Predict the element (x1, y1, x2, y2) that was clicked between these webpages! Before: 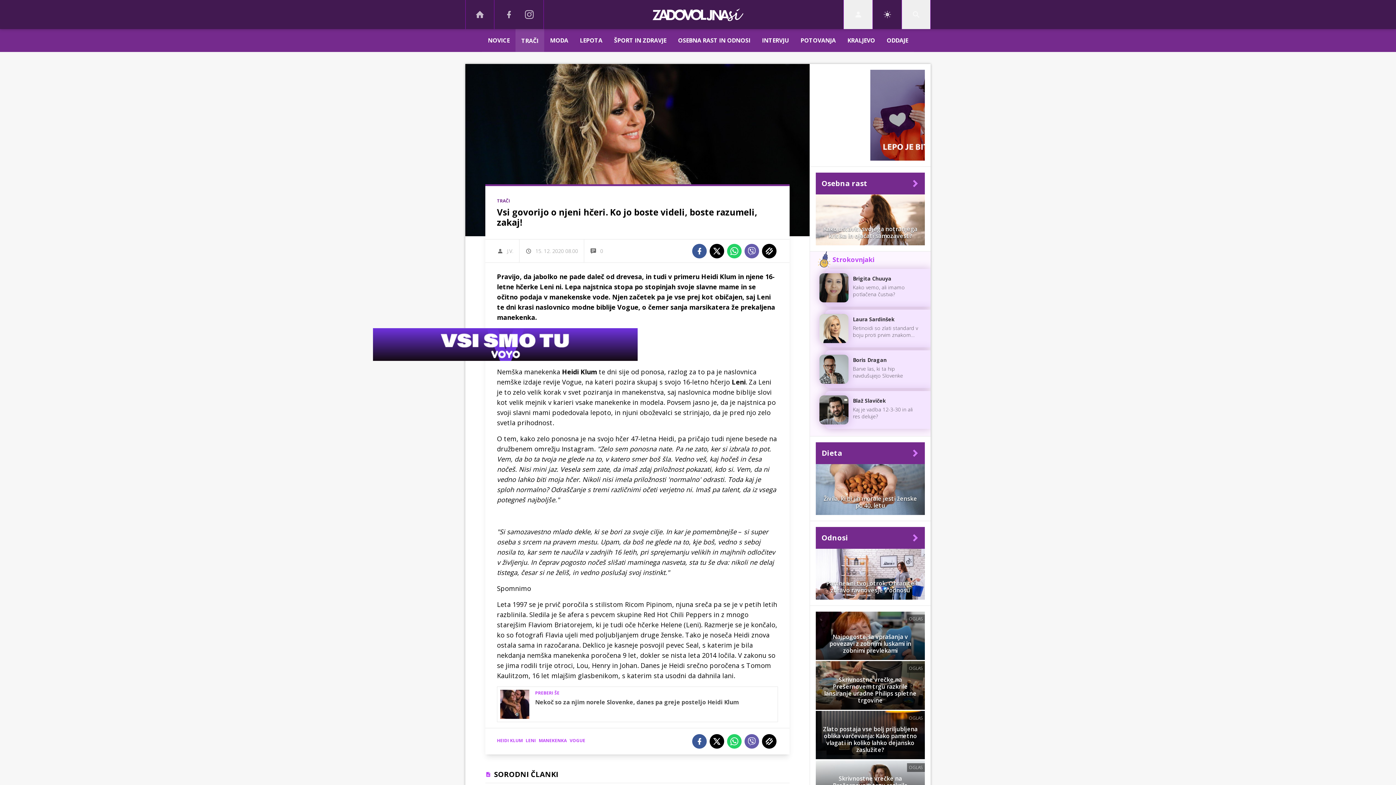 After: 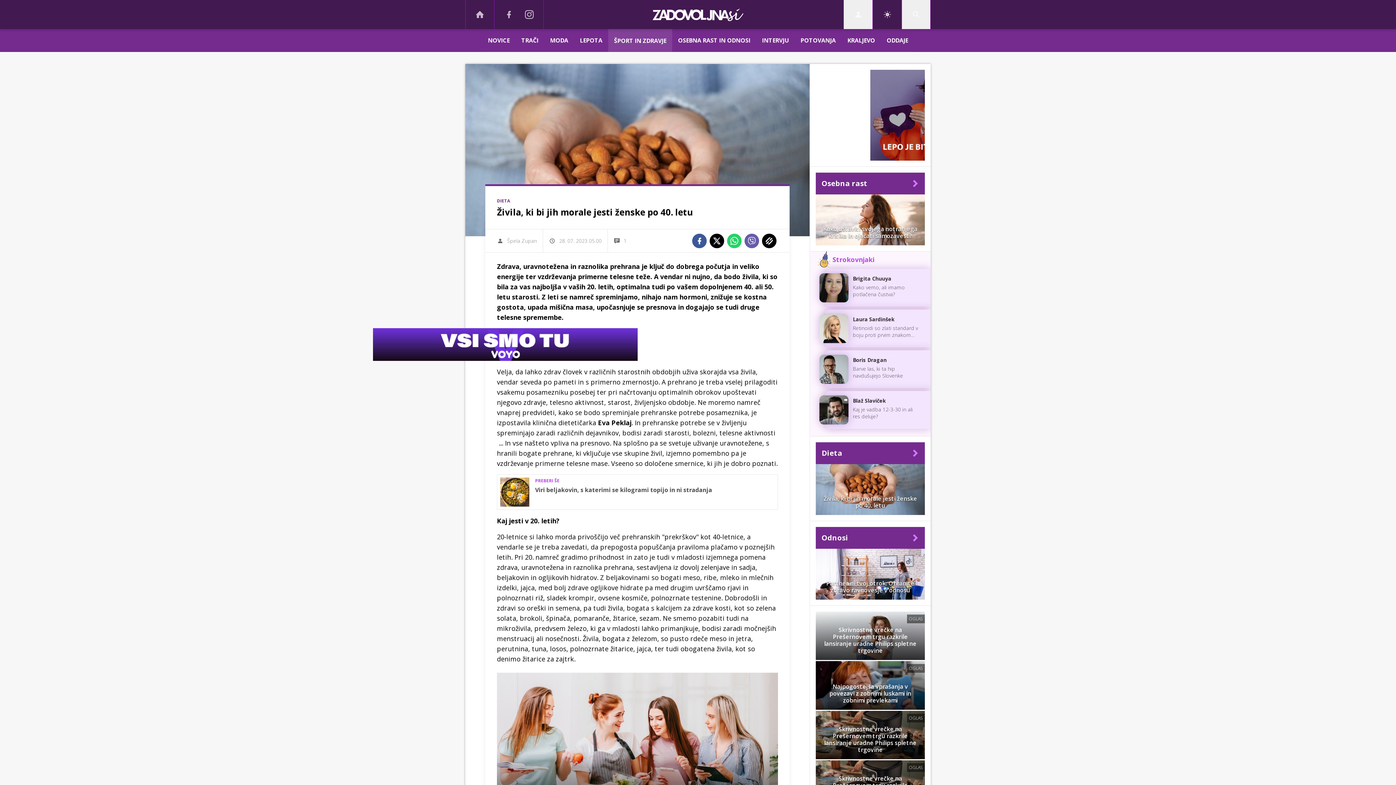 Action: label: Živila, ki bi jih morale jesti ženske po 40. letu bbox: (816, 464, 925, 515)